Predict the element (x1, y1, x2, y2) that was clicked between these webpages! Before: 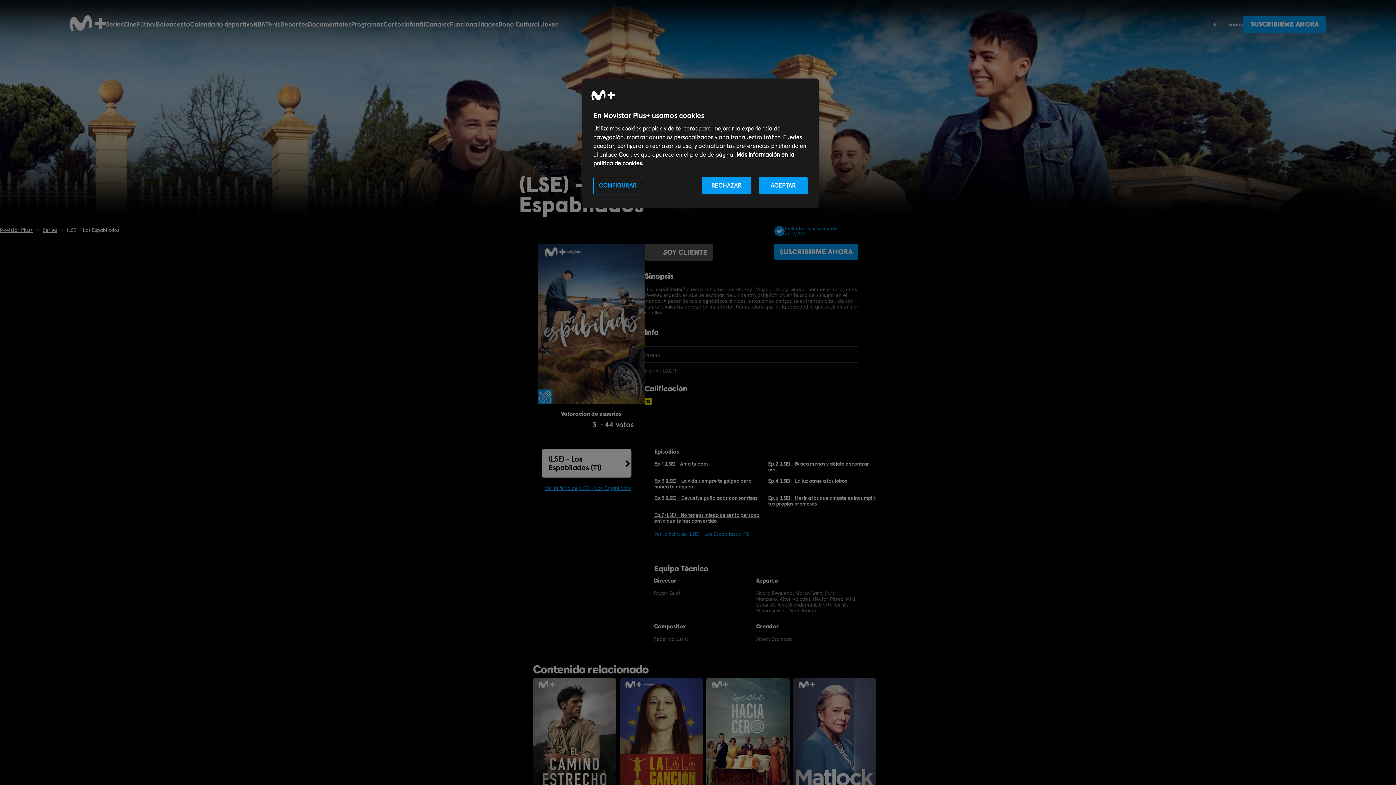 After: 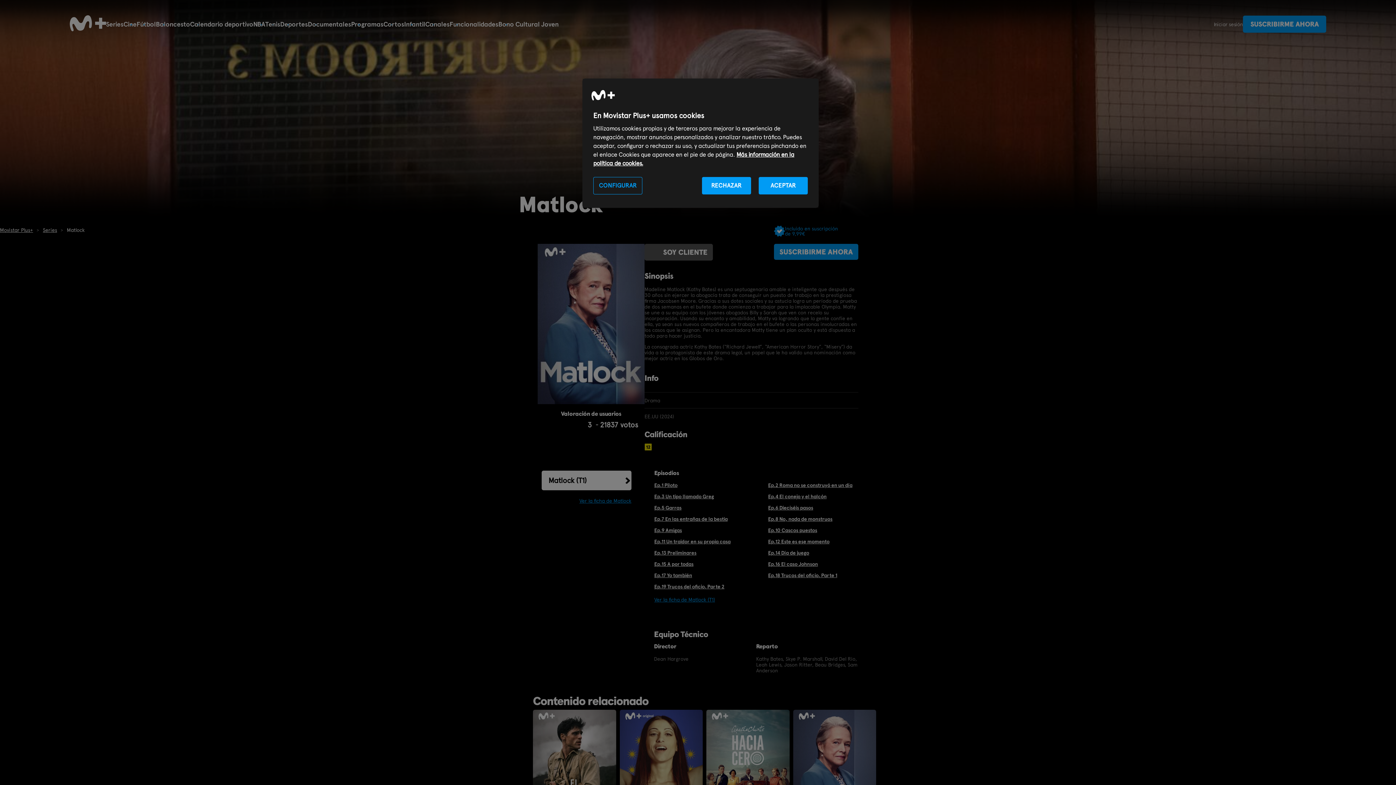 Action: bbox: (793, 678, 876, 803)